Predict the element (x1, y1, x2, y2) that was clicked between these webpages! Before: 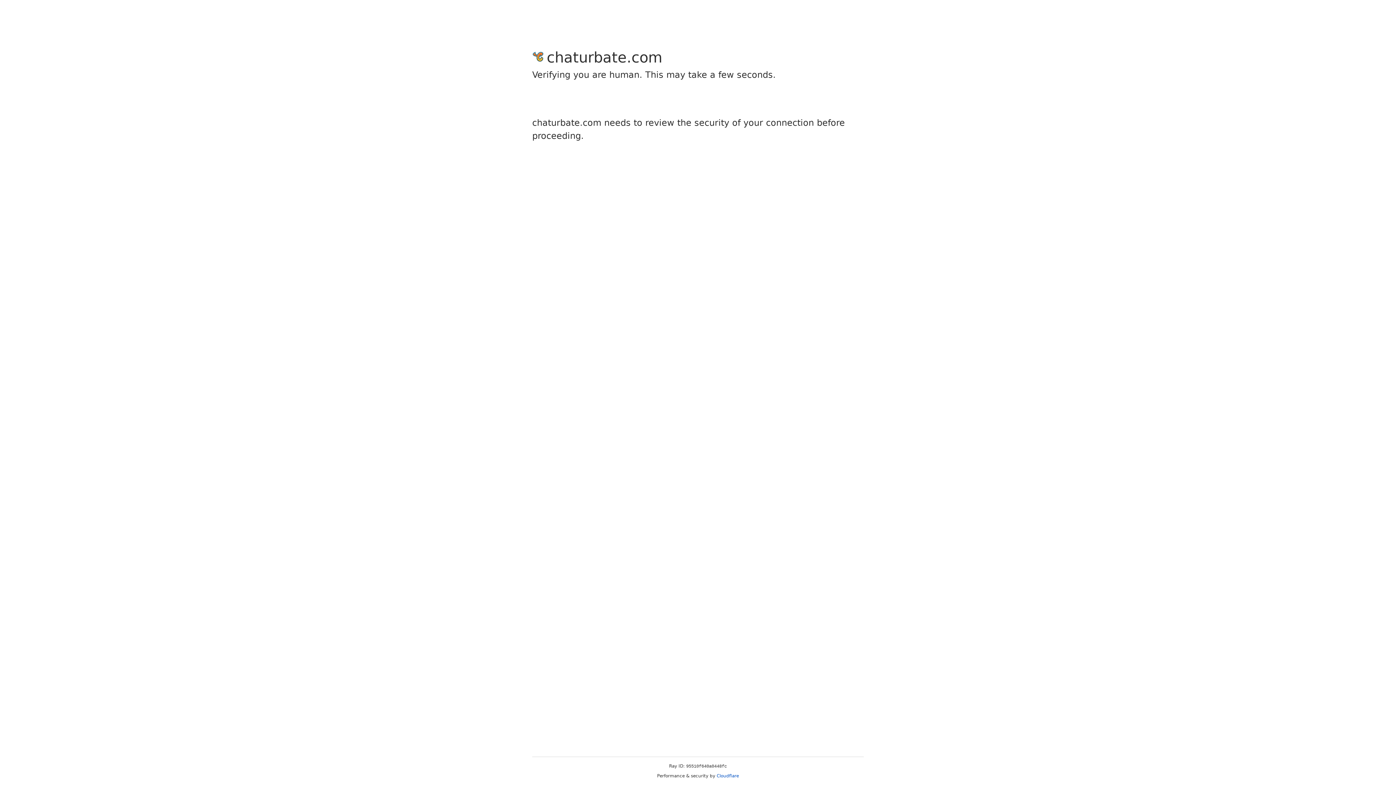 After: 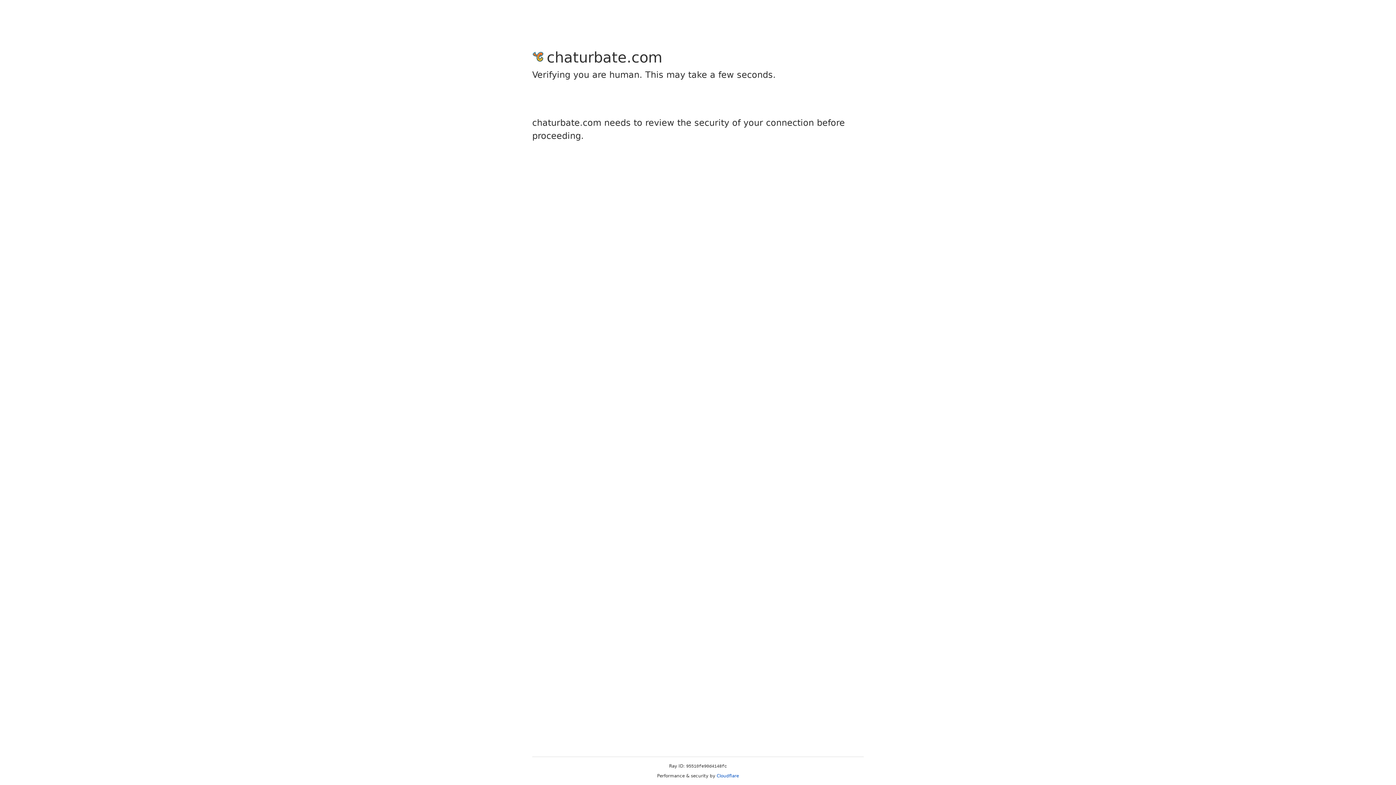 Action: label: Cloudflare bbox: (716, 773, 739, 778)